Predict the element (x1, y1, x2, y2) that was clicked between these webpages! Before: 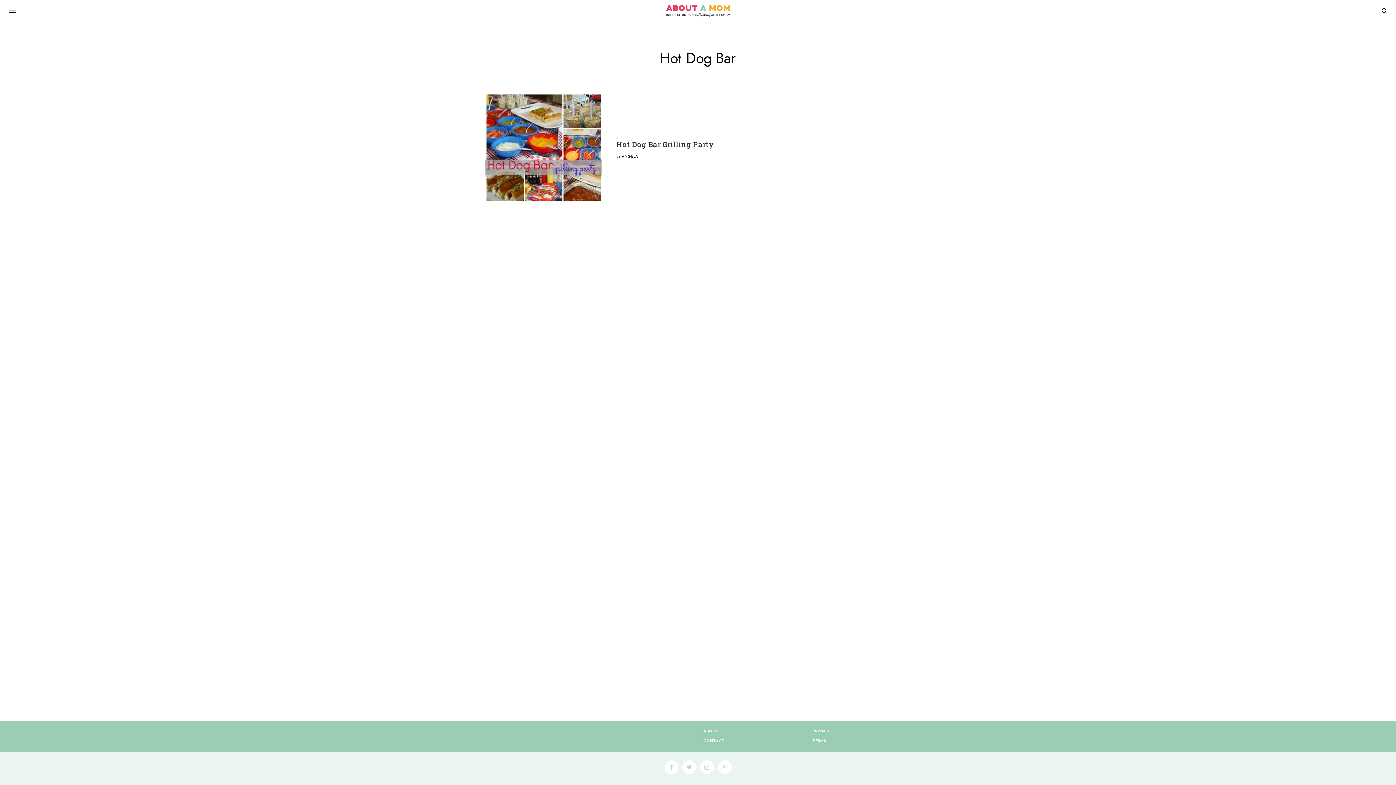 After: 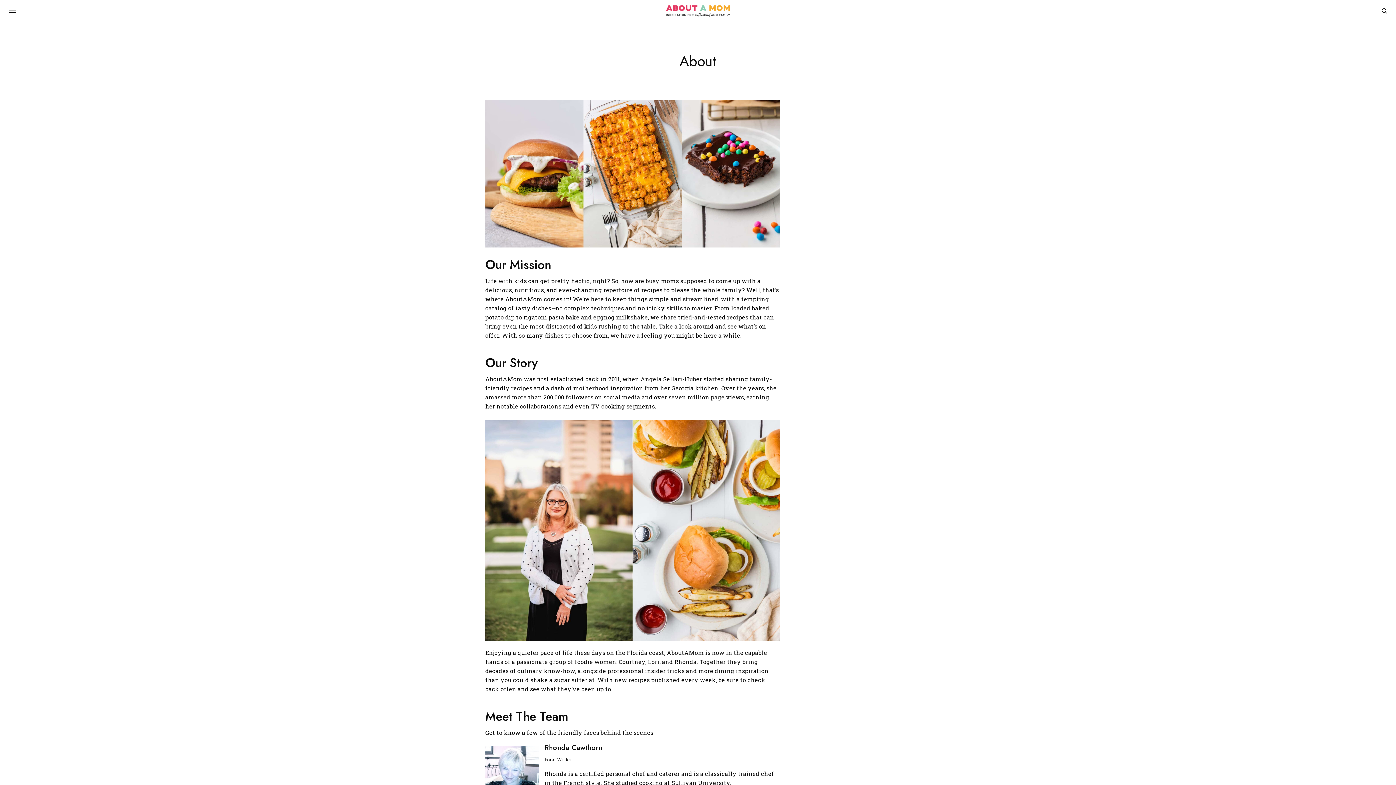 Action: label: ABOUT bbox: (703, 728, 718, 737)